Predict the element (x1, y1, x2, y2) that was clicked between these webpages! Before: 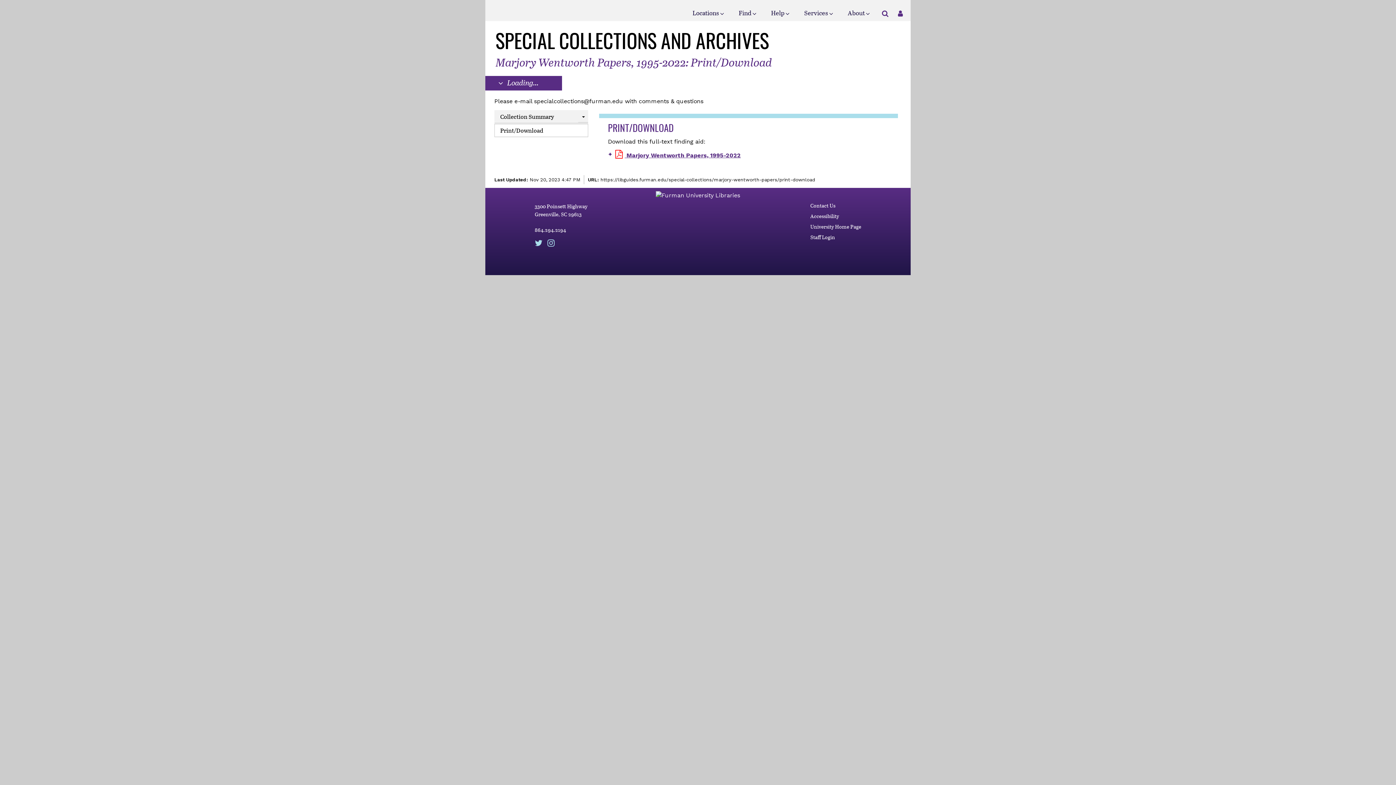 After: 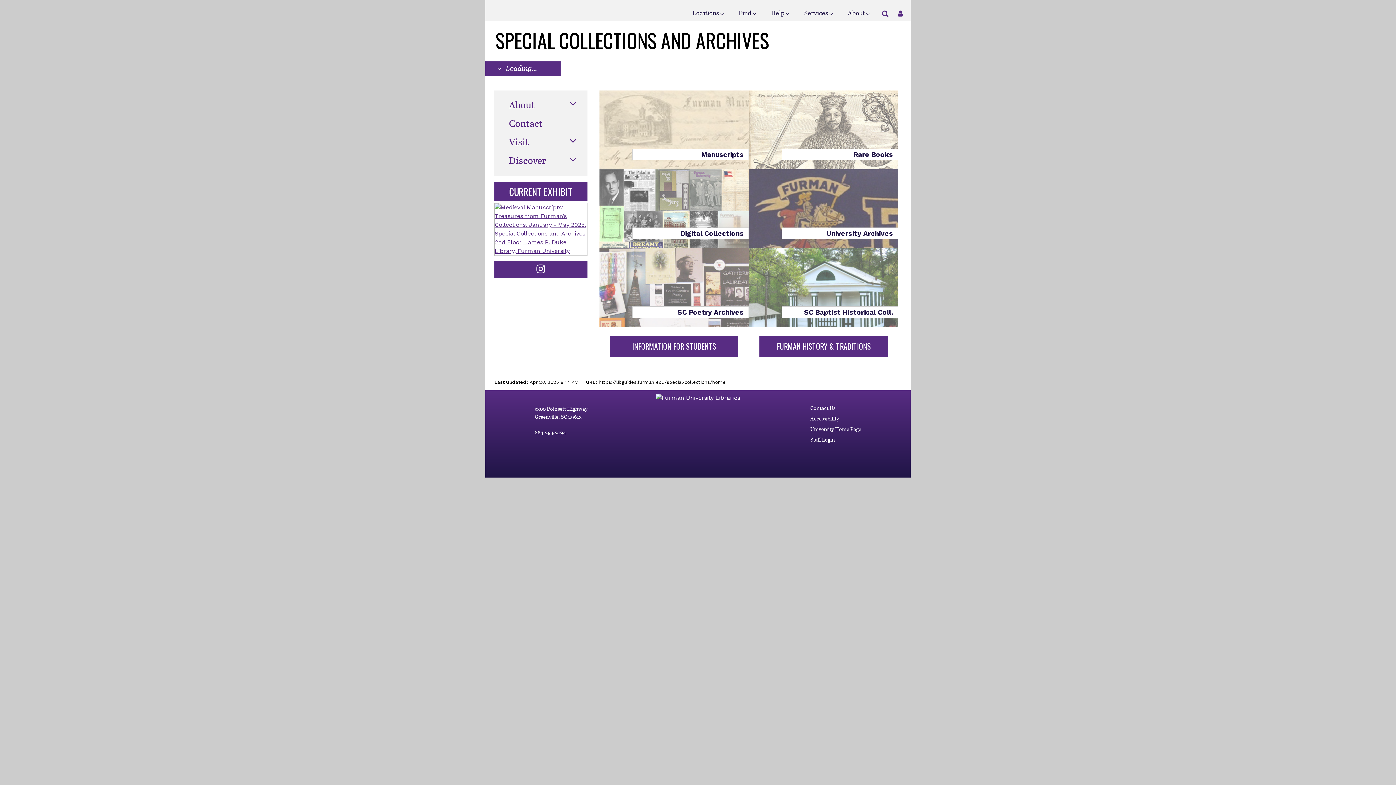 Action: label: SPECIAL COLLECTIONS AND ARCHIVES bbox: (495, 25, 769, 54)